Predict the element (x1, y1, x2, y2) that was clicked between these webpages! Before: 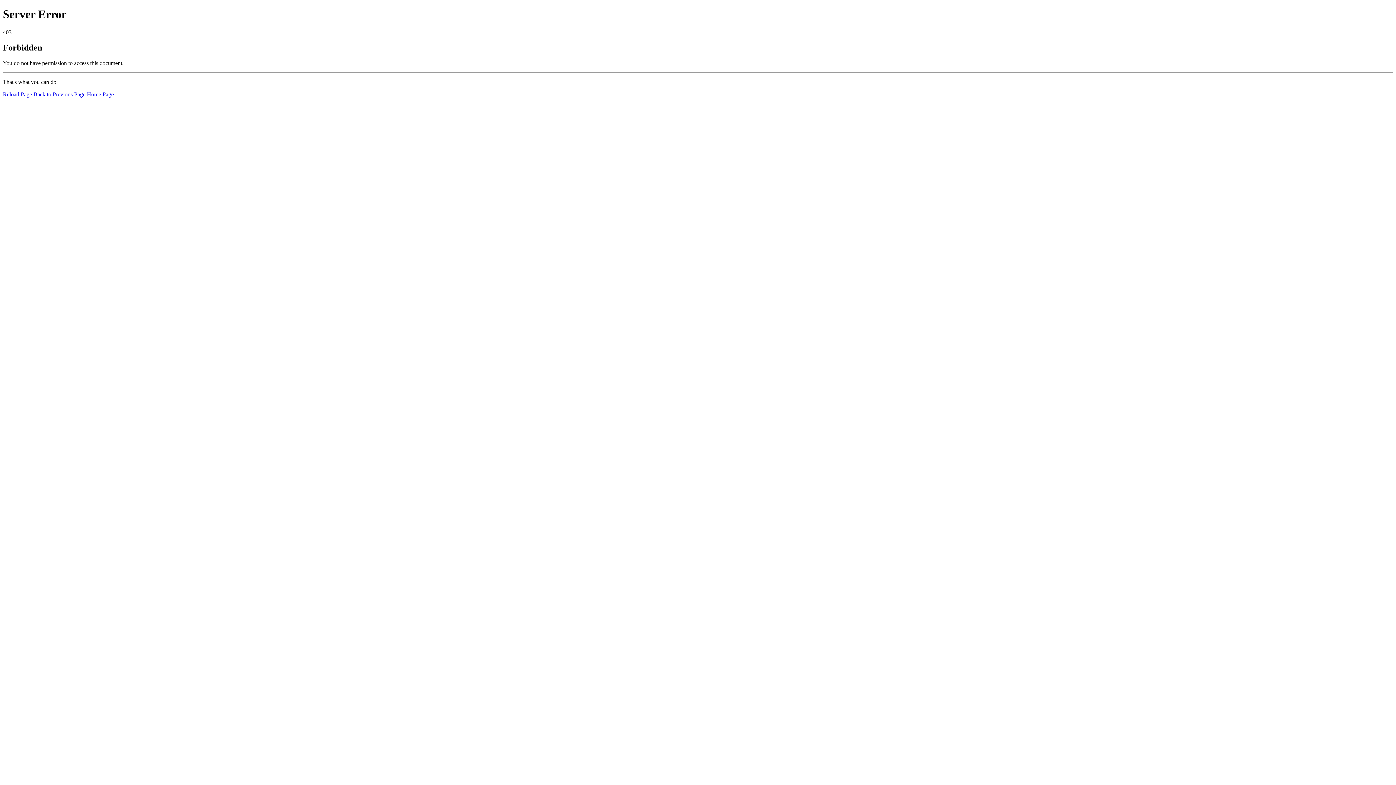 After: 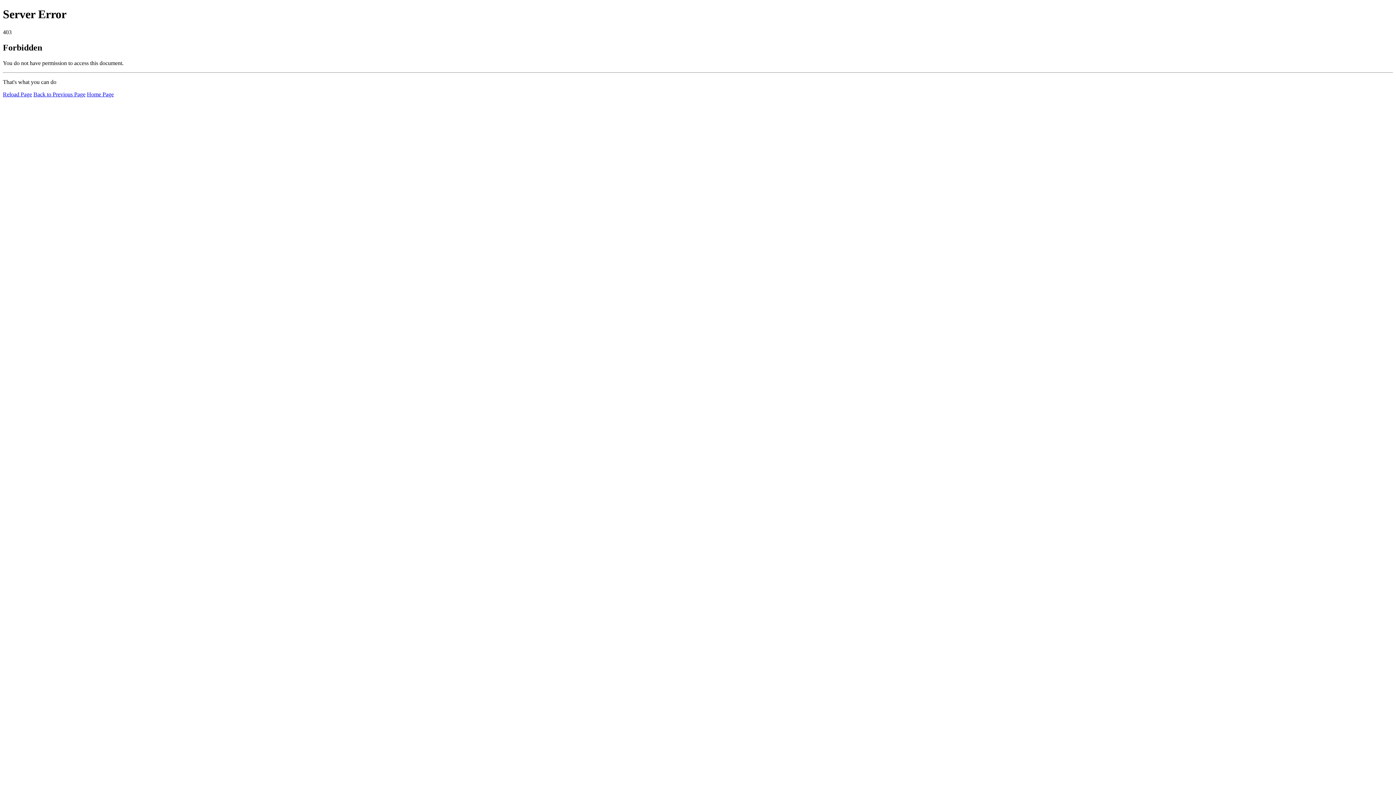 Action: bbox: (86, 91, 113, 97) label: Home Page